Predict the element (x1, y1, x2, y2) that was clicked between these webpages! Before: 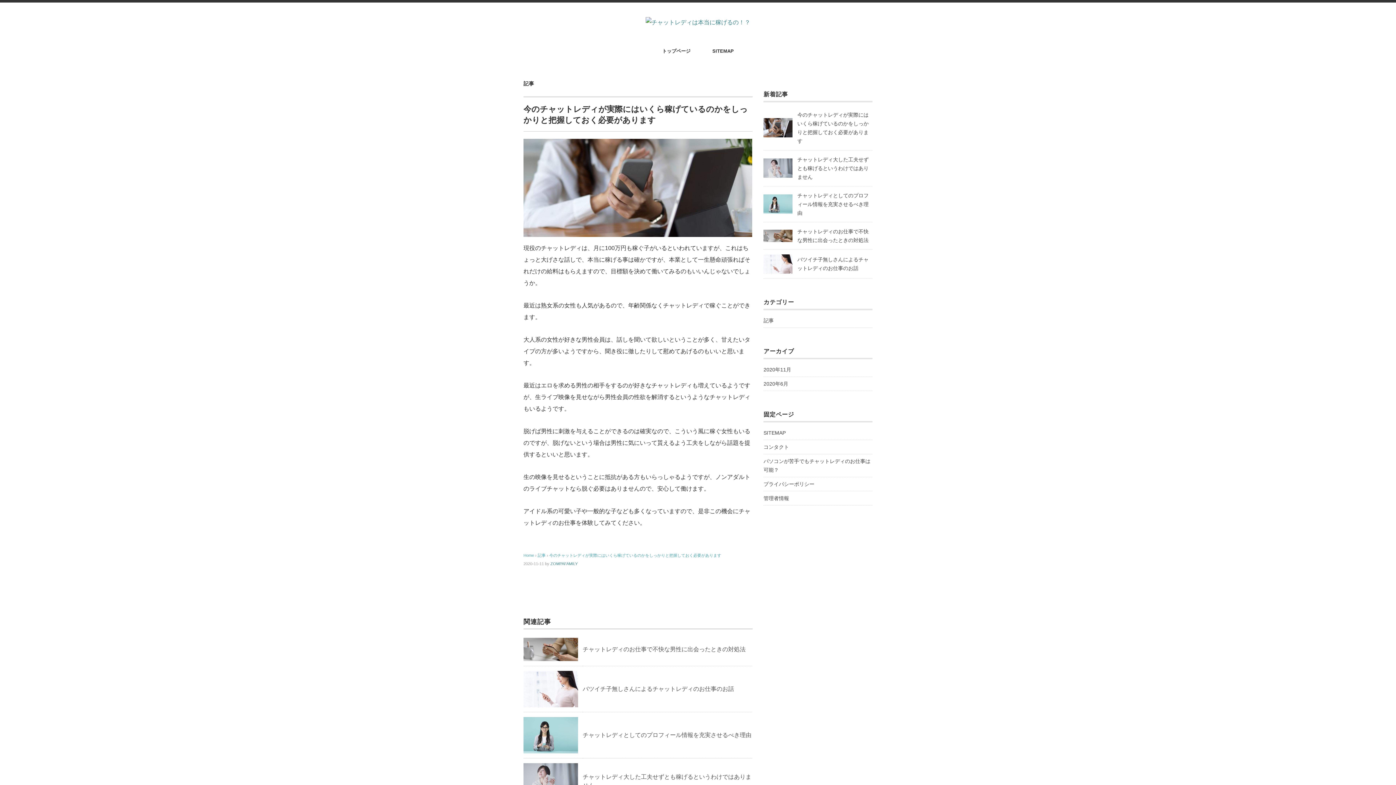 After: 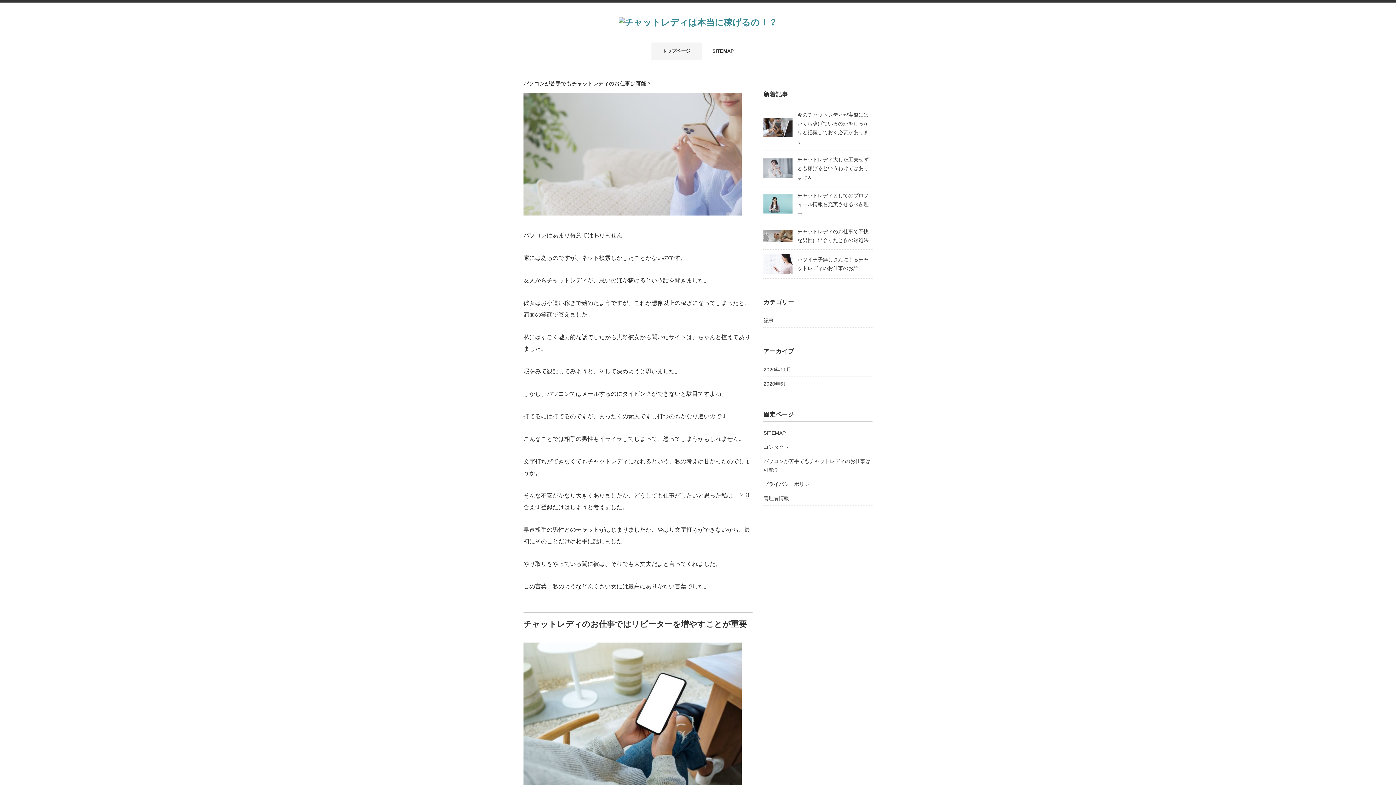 Action: bbox: (645, 19, 750, 25)